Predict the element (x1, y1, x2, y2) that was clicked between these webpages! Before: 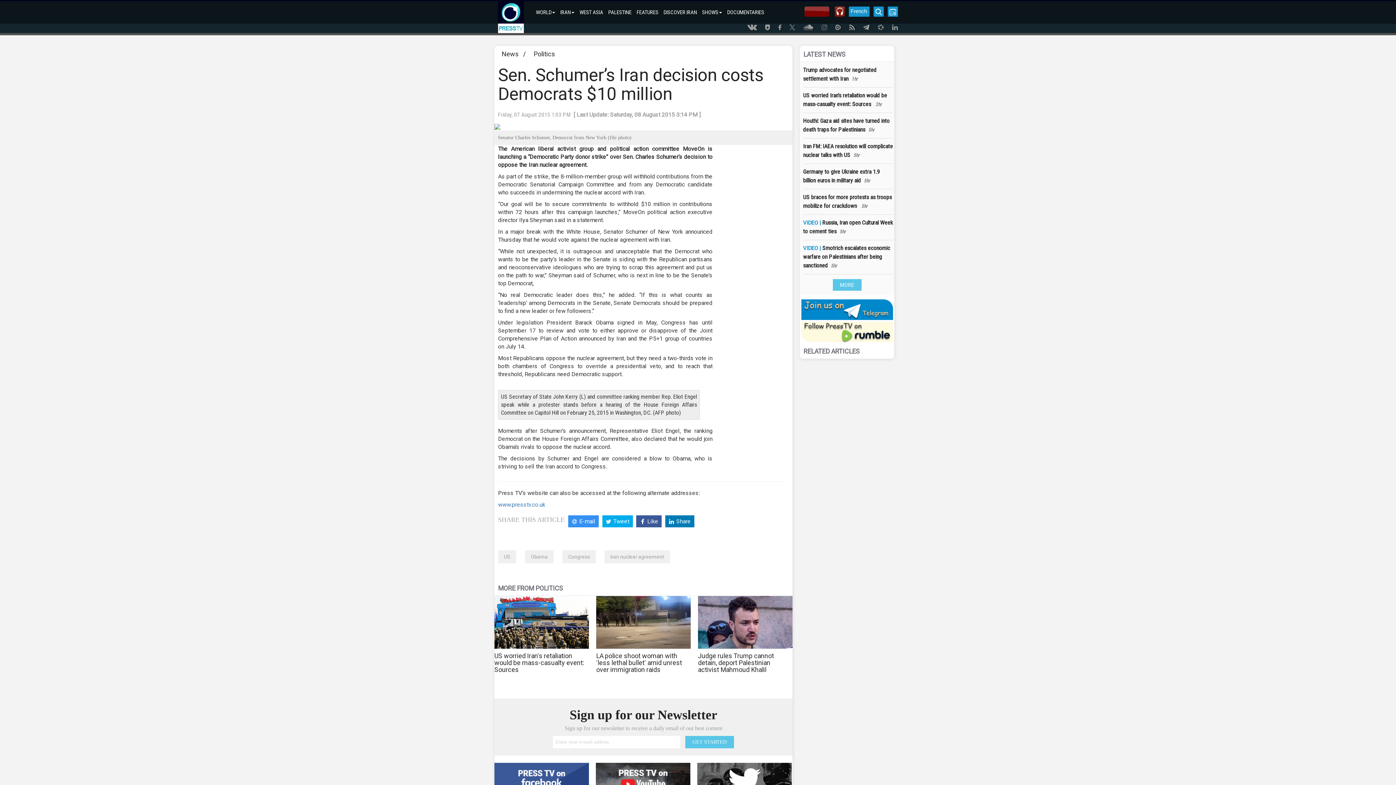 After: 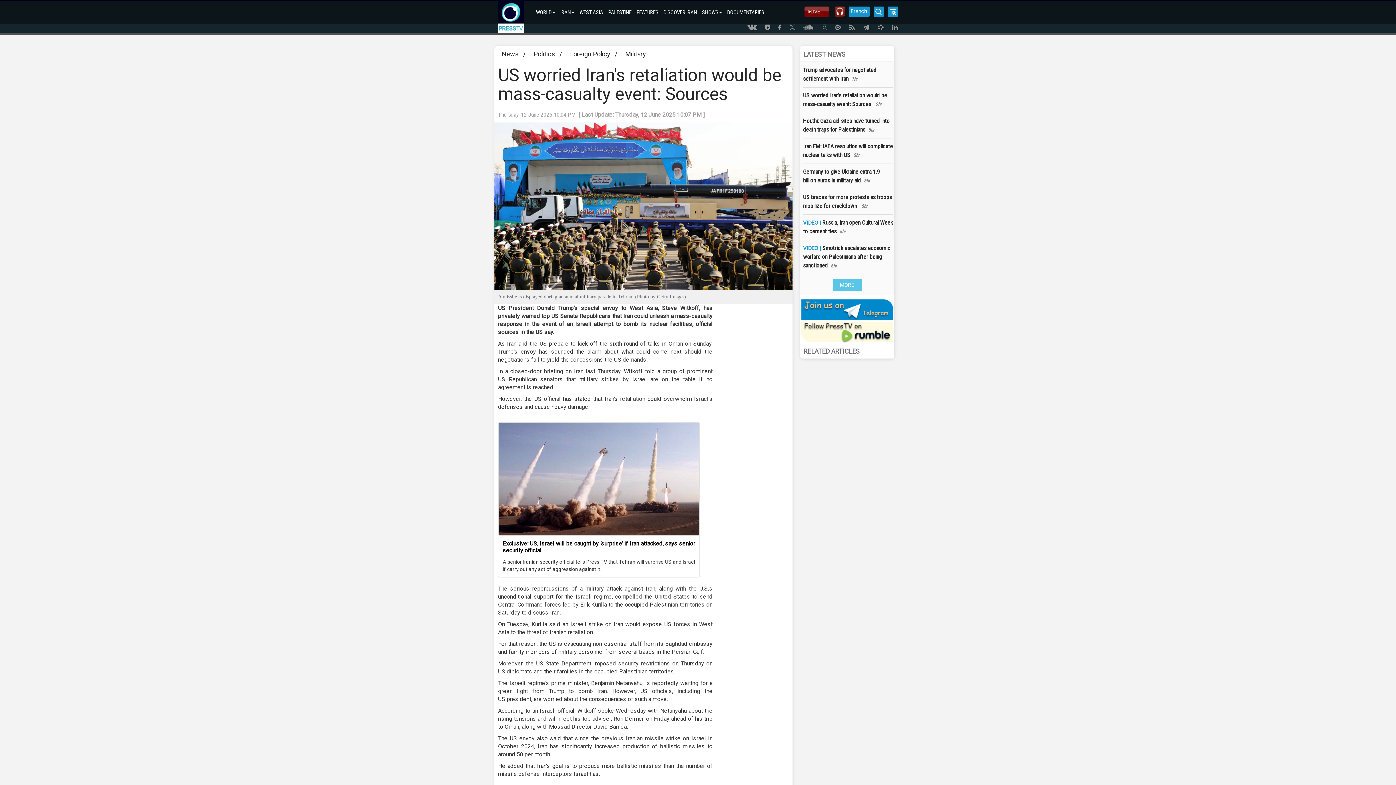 Action: label: US worried Iran's retaliation would be mass-casualty event: Sources 2hr bbox: (803, 87, 893, 113)